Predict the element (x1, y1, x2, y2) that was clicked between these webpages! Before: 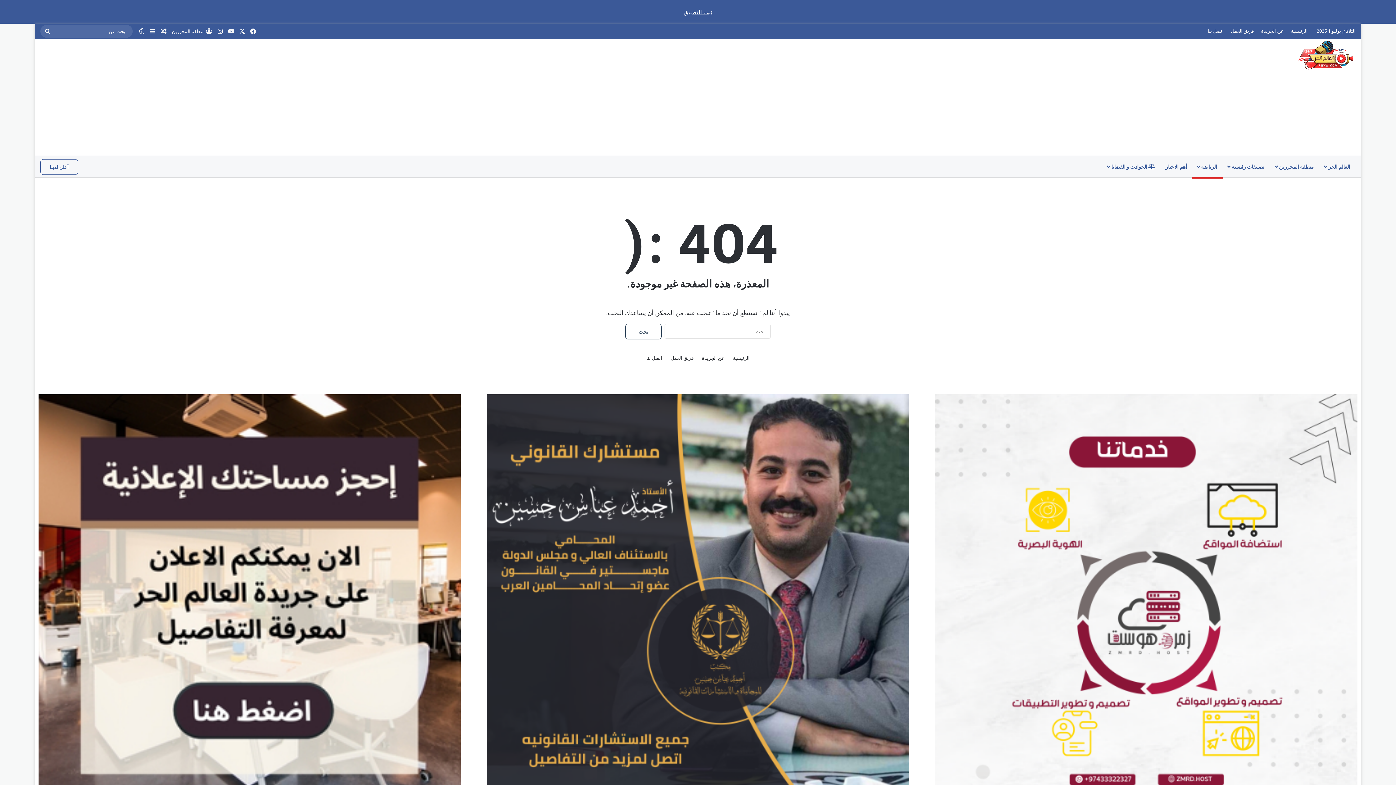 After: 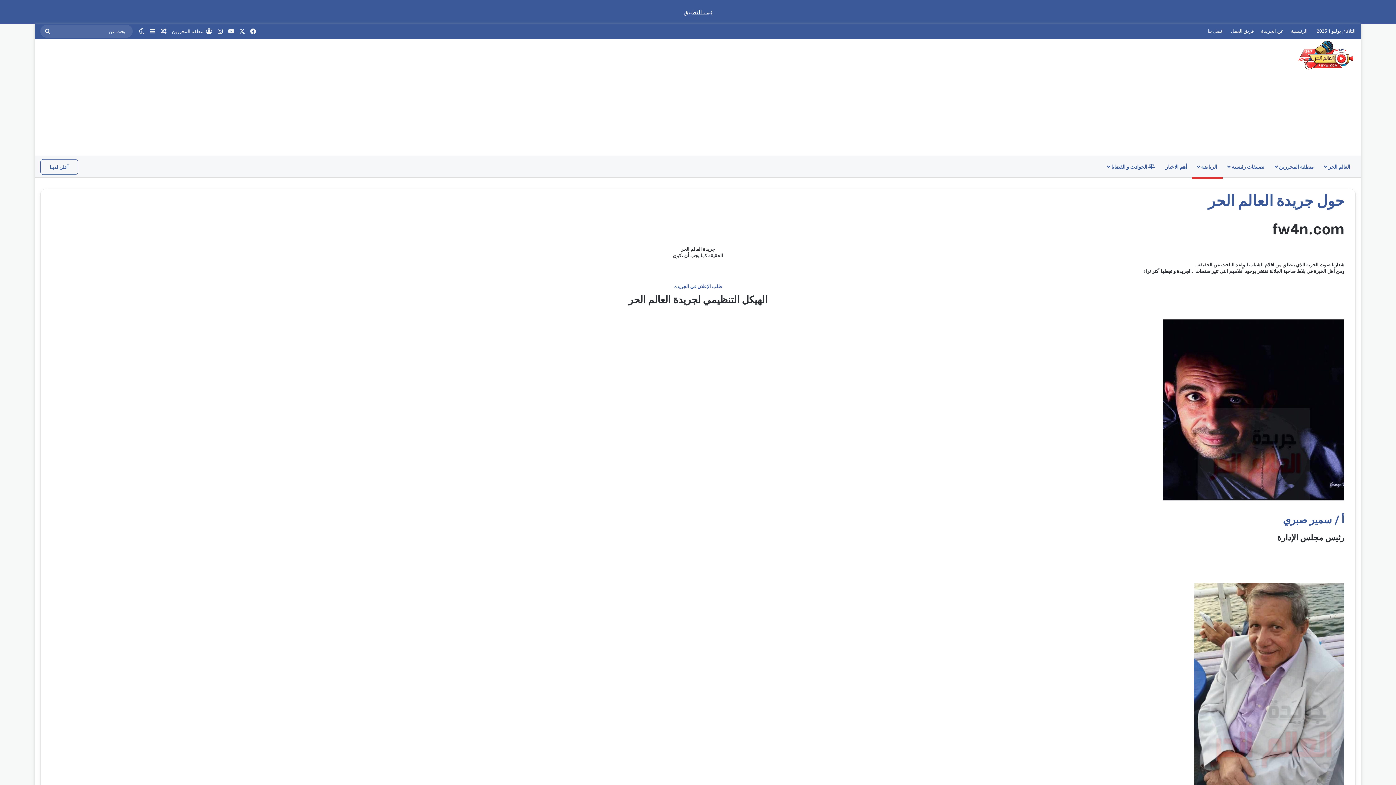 Action: label: عن الجريدة bbox: (1257, 23, 1287, 38)